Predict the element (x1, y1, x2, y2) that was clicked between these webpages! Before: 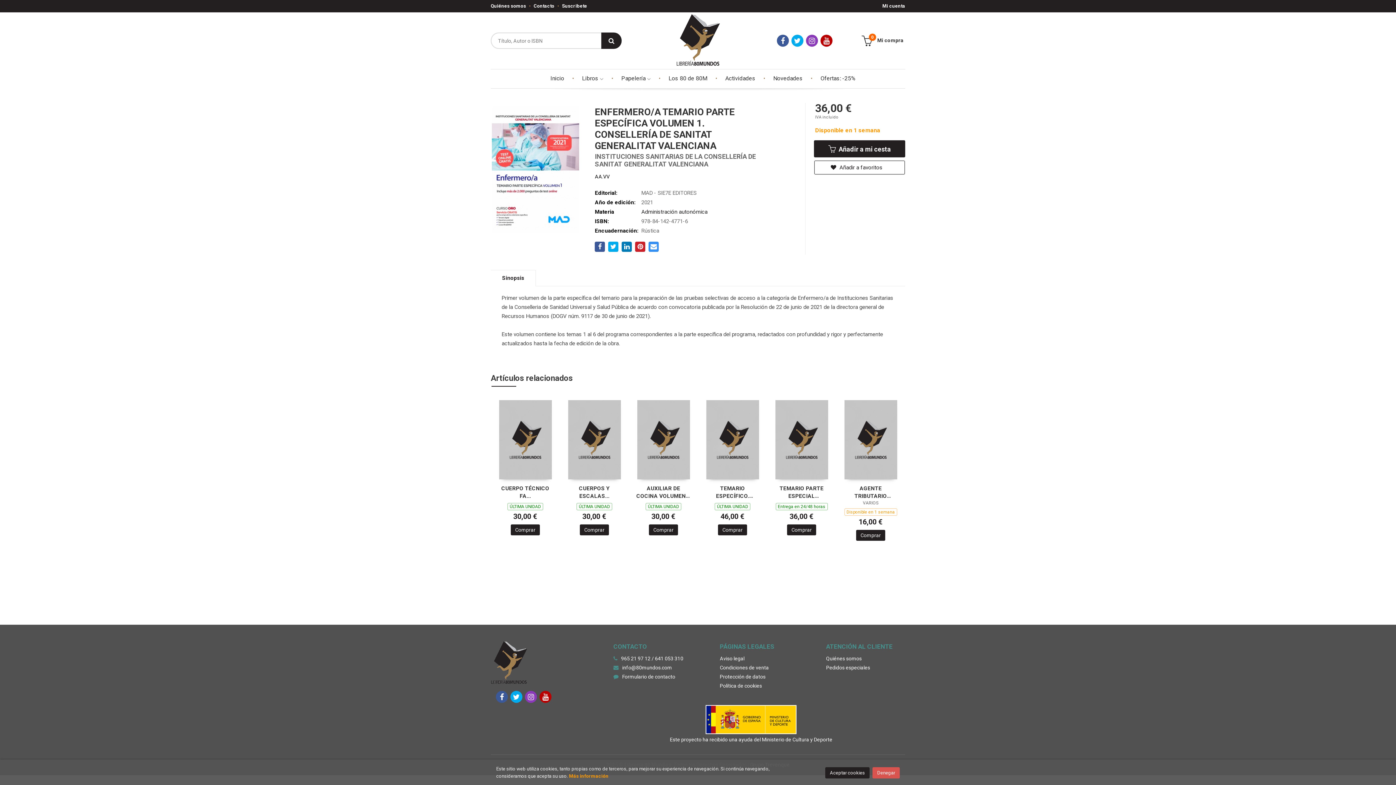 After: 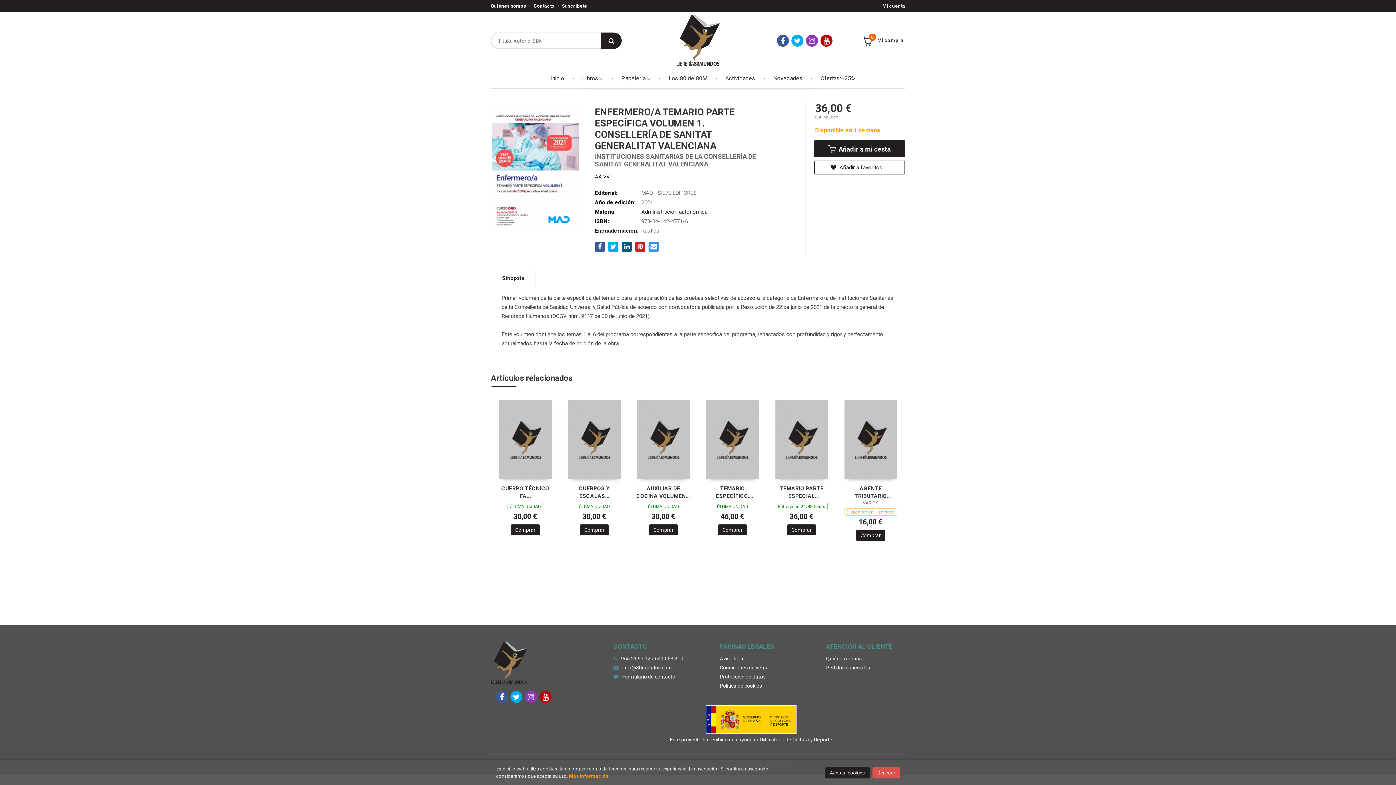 Action: bbox: (621, 241, 632, 252)